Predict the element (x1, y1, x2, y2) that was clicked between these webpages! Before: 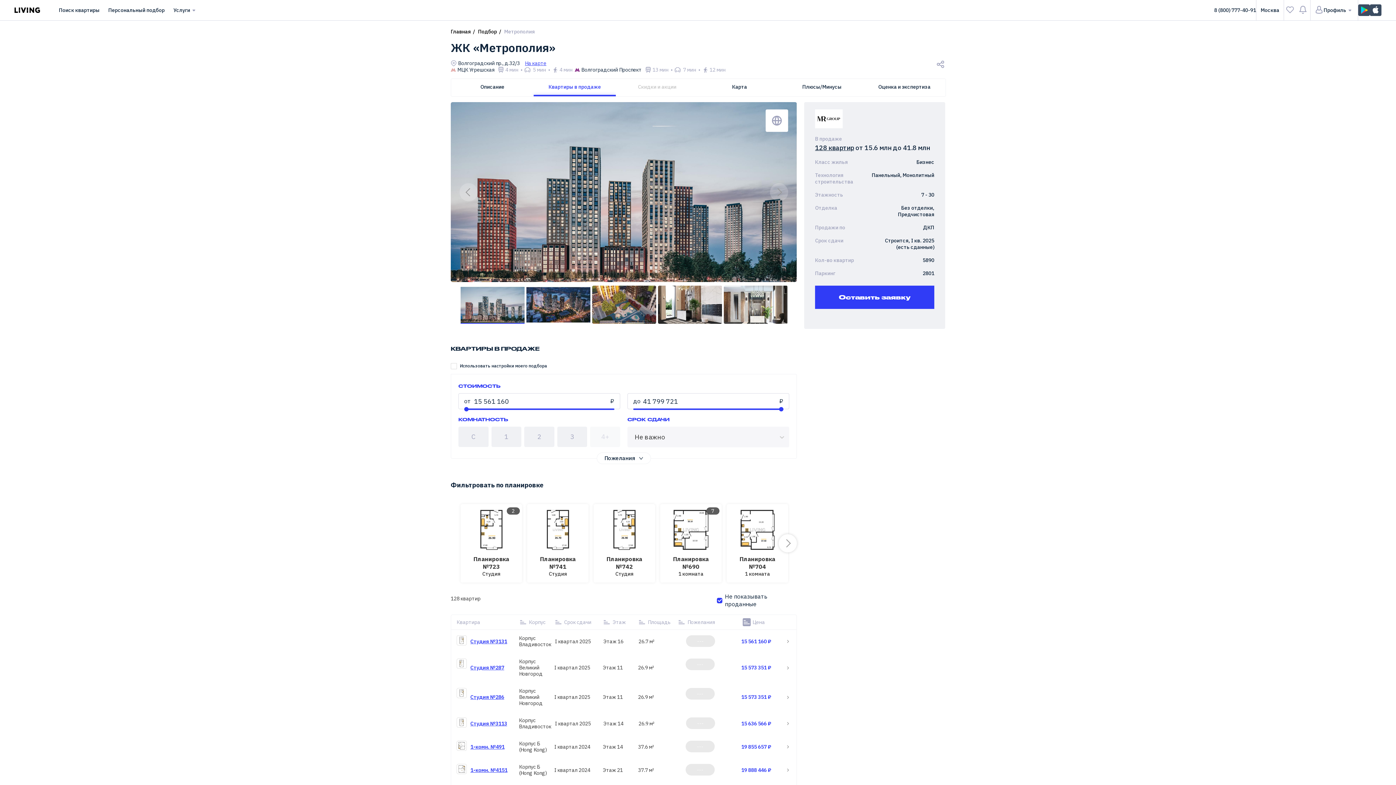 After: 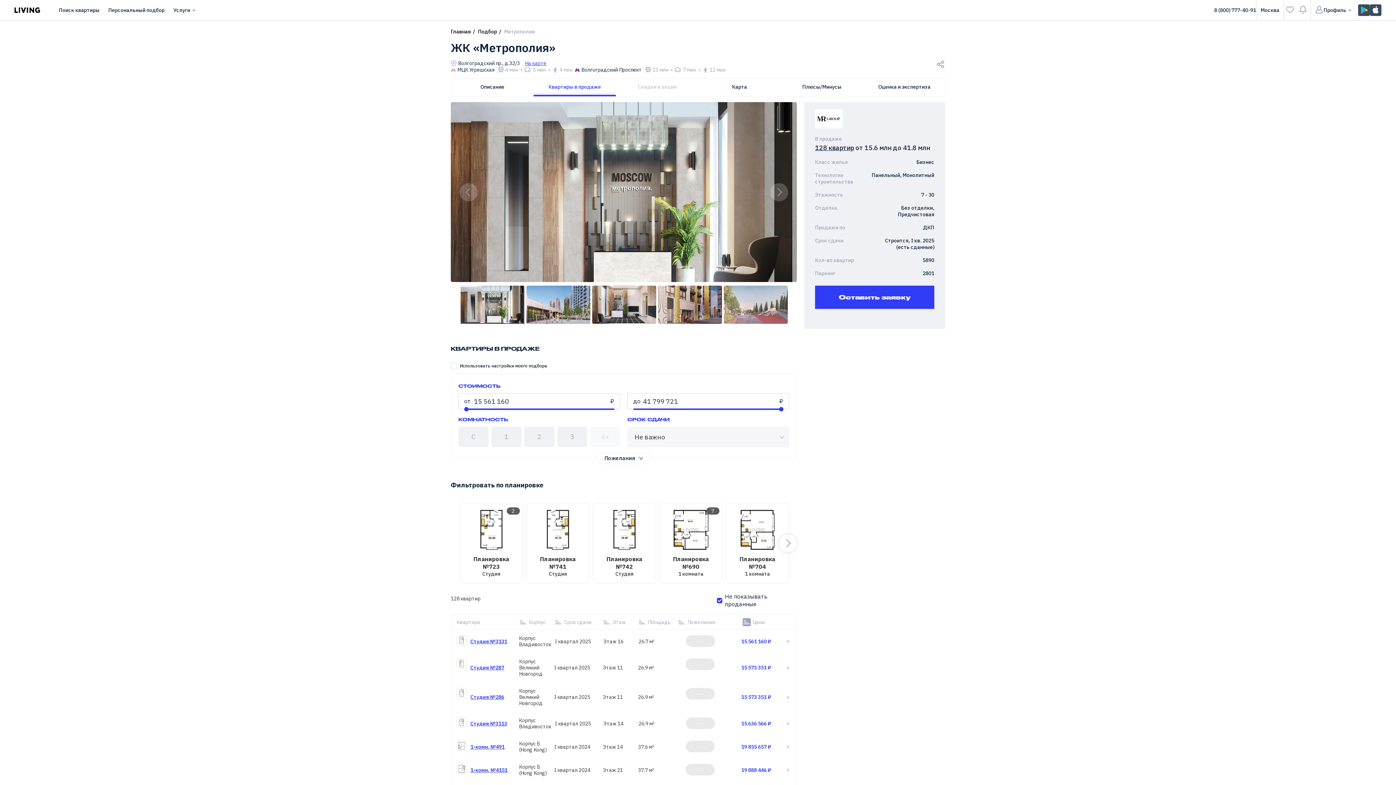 Action: bbox: (723, 285, 787, 324)